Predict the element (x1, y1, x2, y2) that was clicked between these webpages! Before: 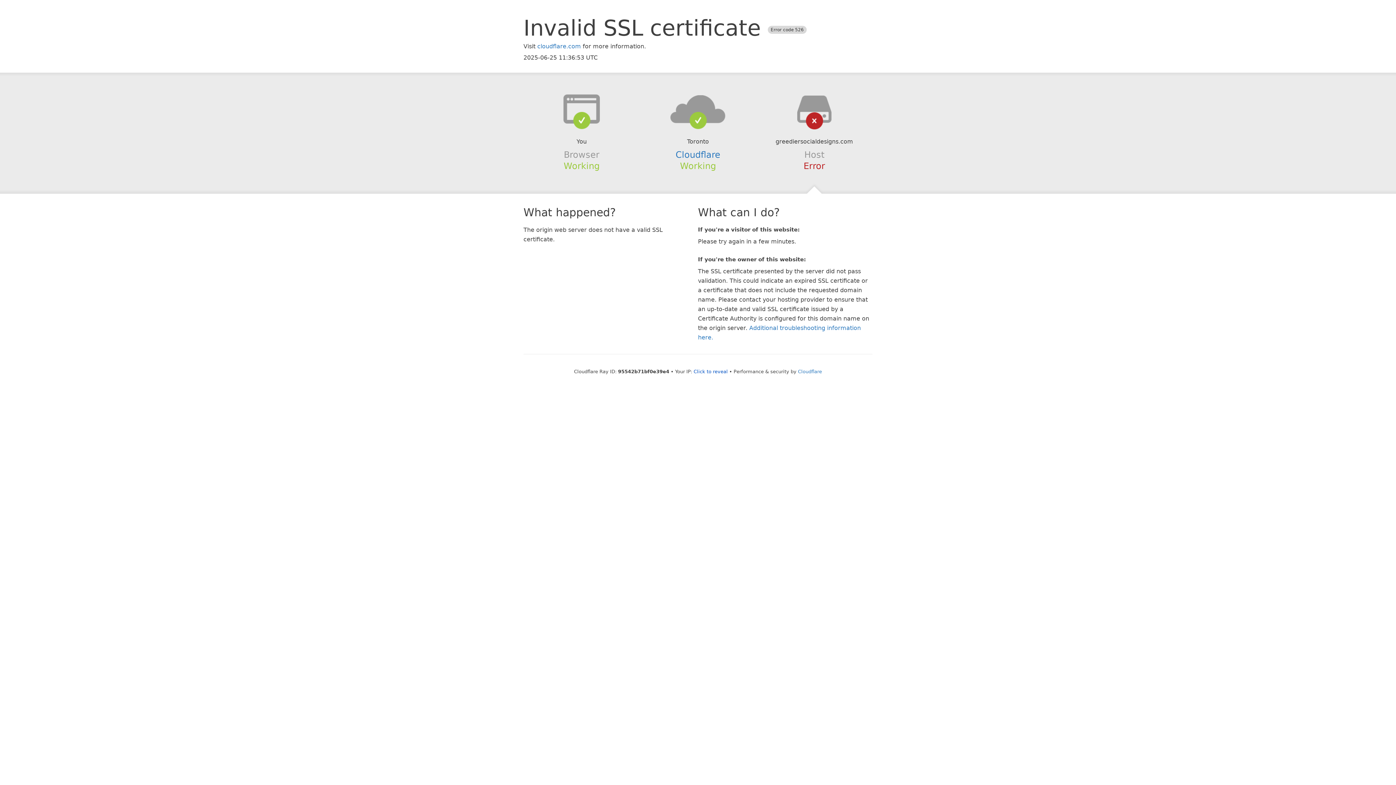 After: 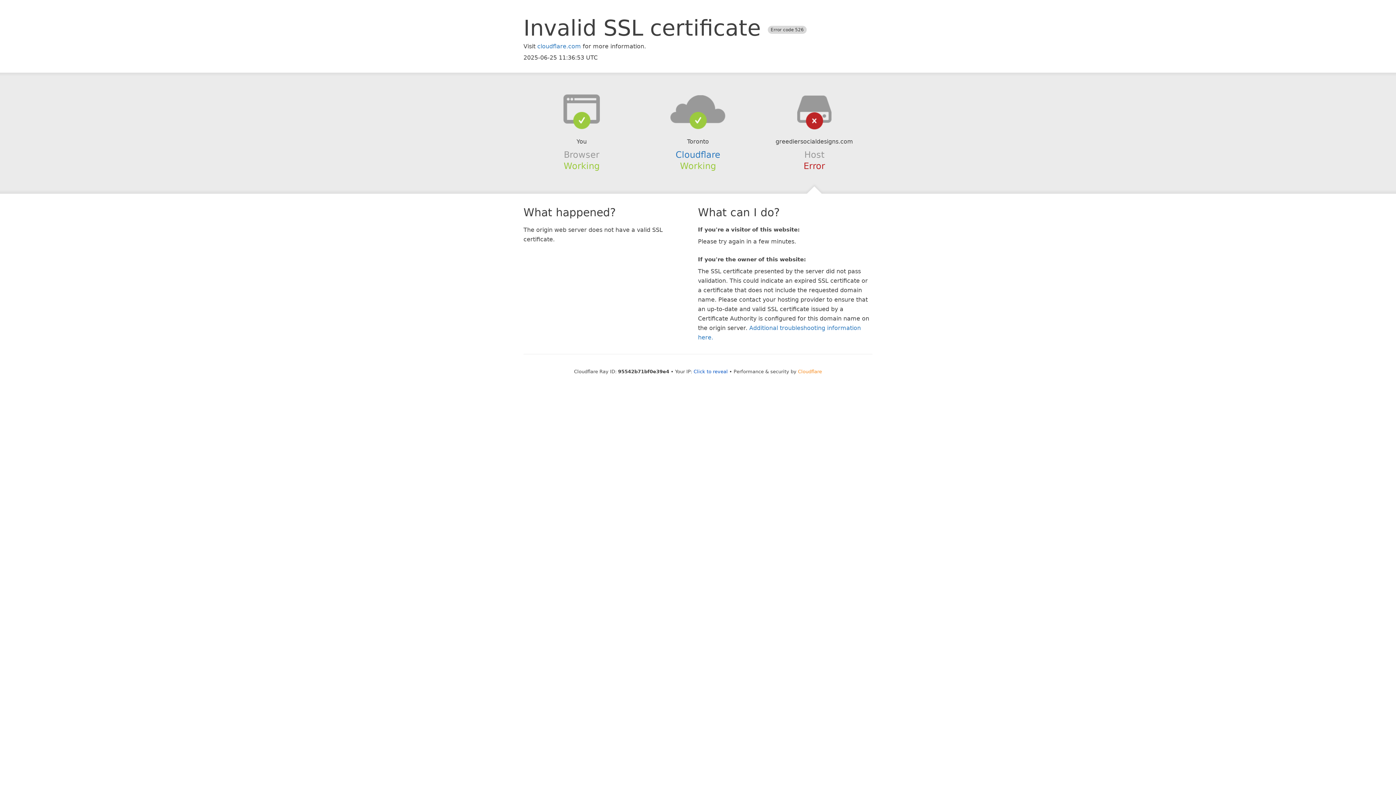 Action: label: Cloudflare bbox: (798, 368, 822, 374)